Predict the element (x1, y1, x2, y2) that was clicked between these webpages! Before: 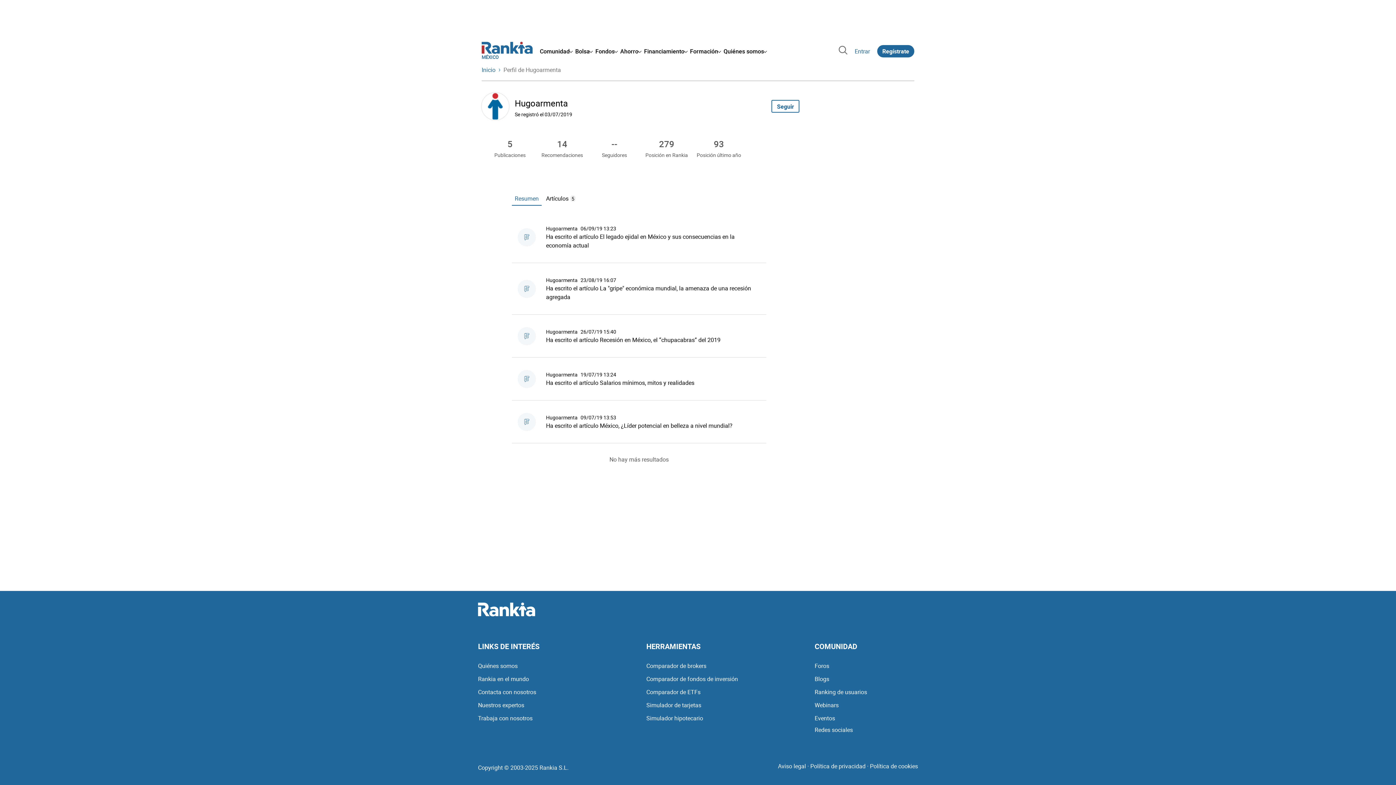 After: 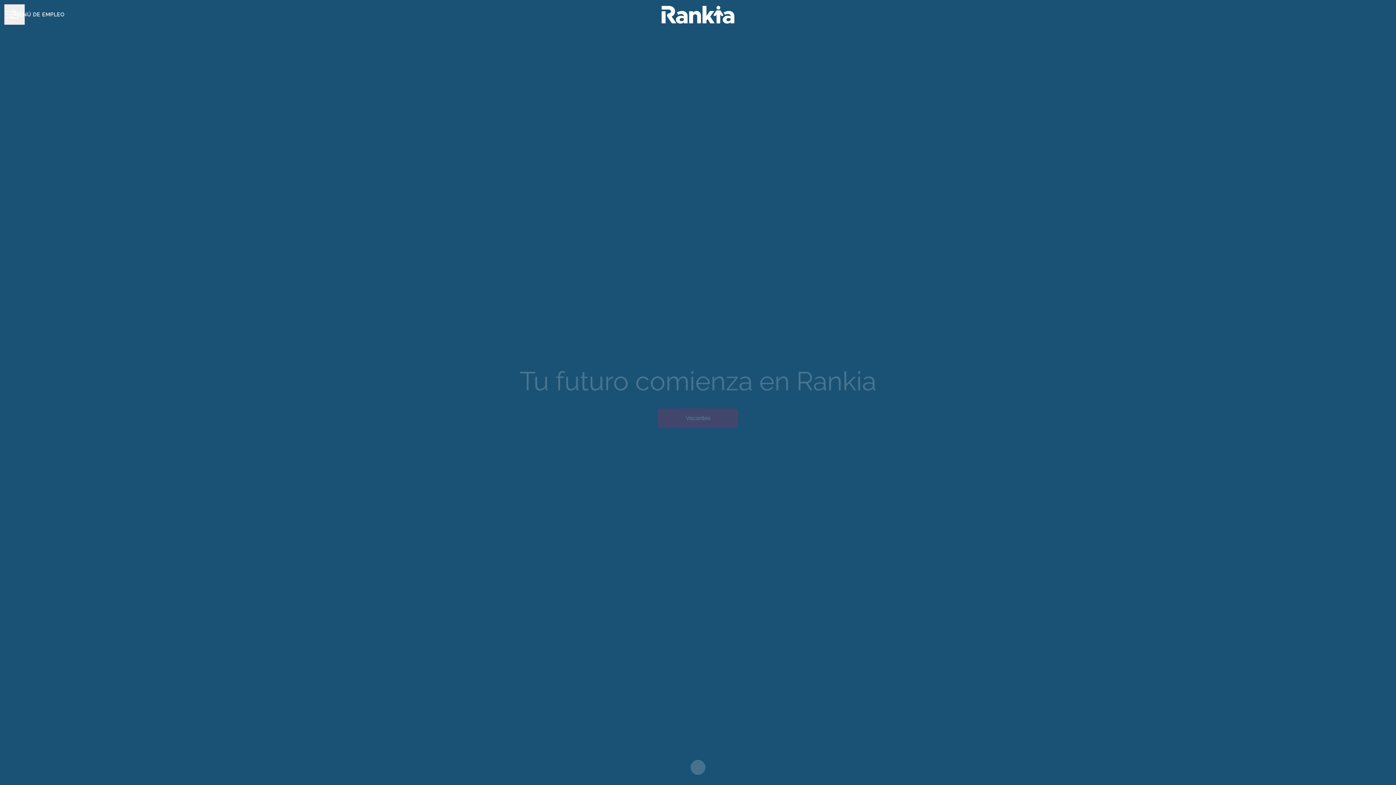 Action: label: Trabaja con nosotros bbox: (478, 712, 532, 724)